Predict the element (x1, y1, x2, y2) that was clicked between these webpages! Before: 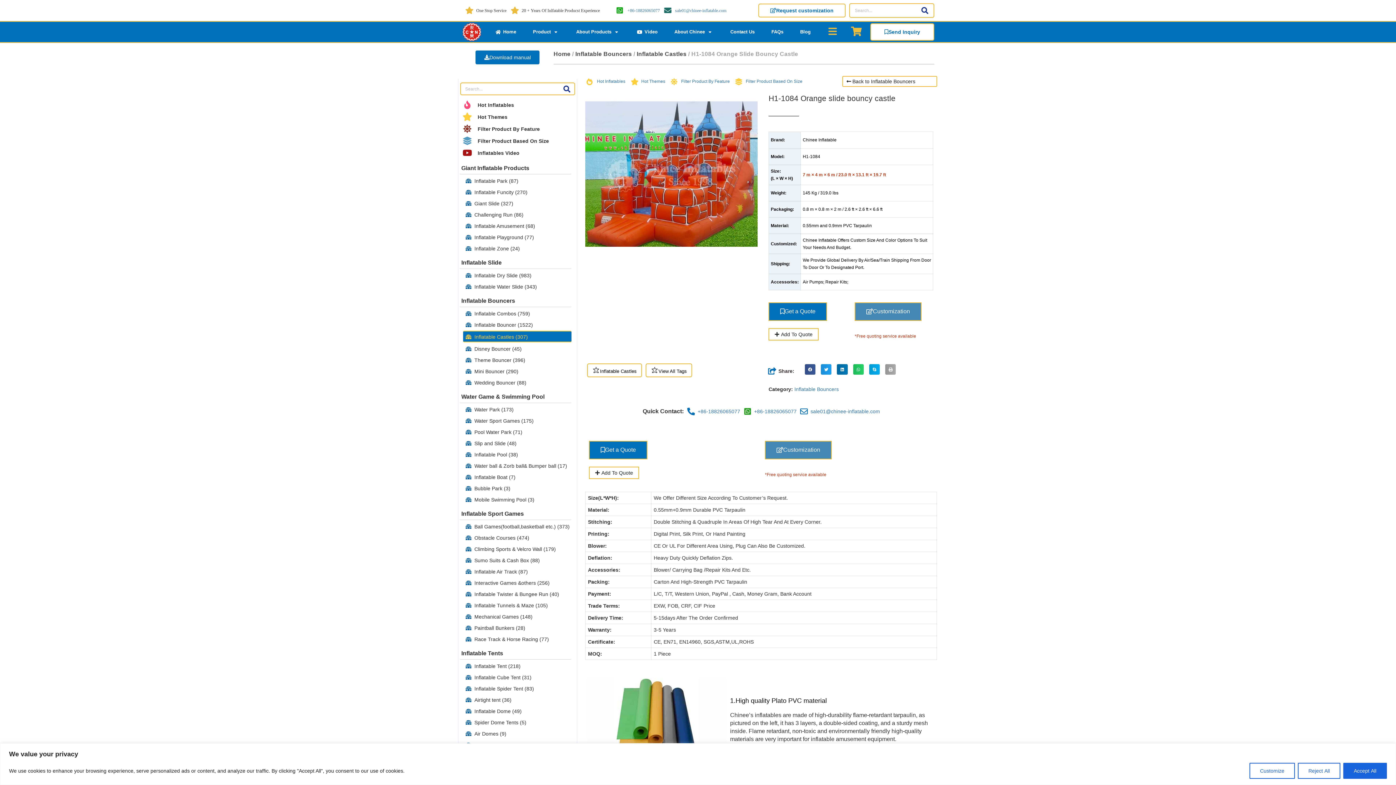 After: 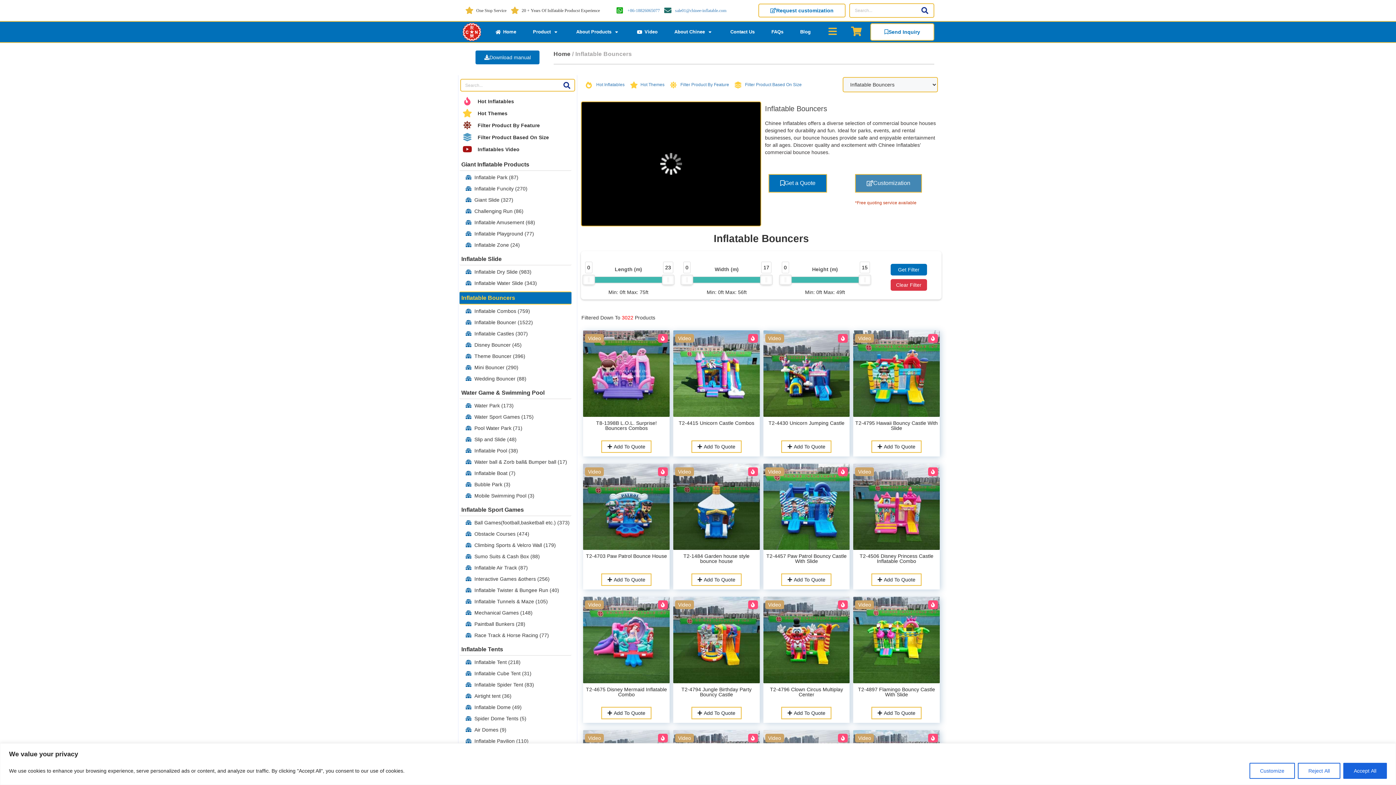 Action: bbox: (794, 386, 838, 392) label: Inflatable Bouncers